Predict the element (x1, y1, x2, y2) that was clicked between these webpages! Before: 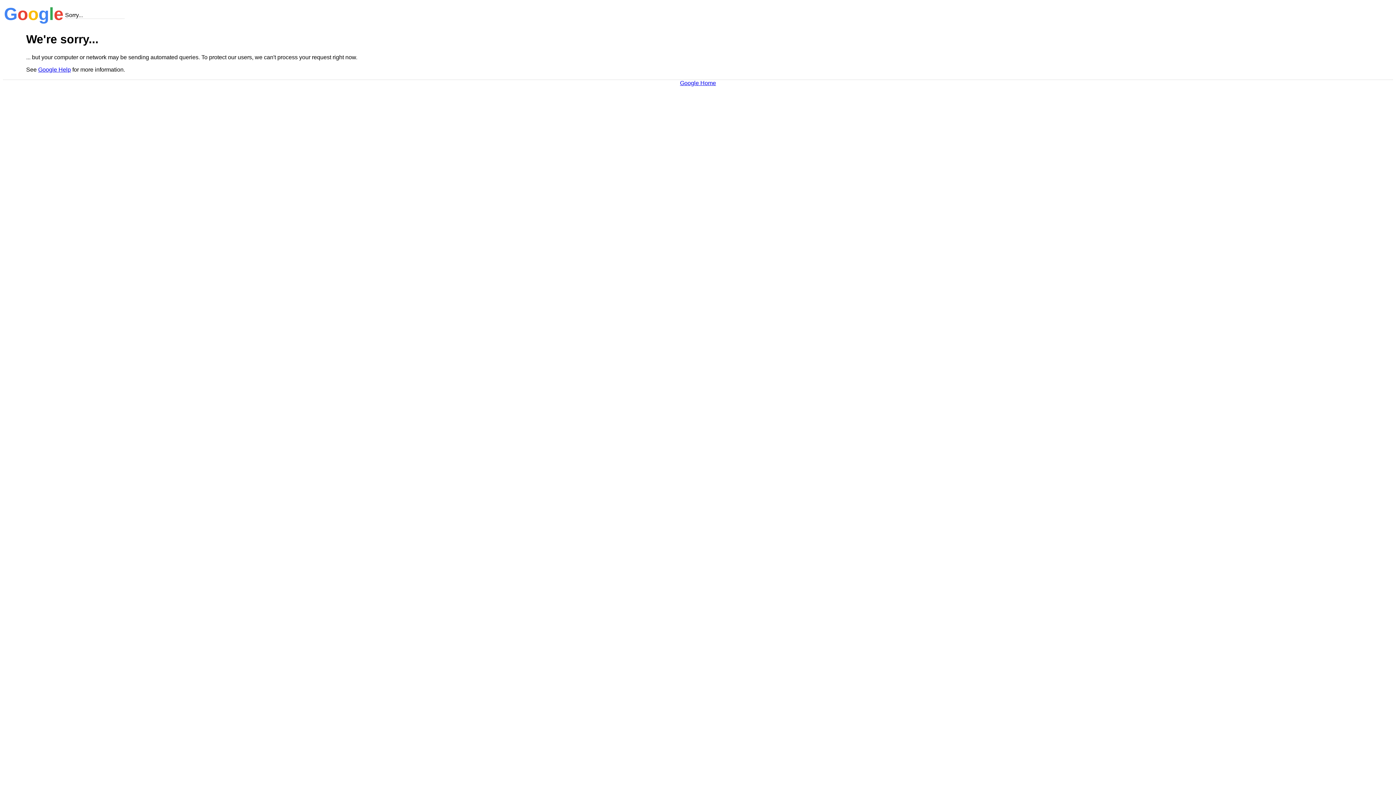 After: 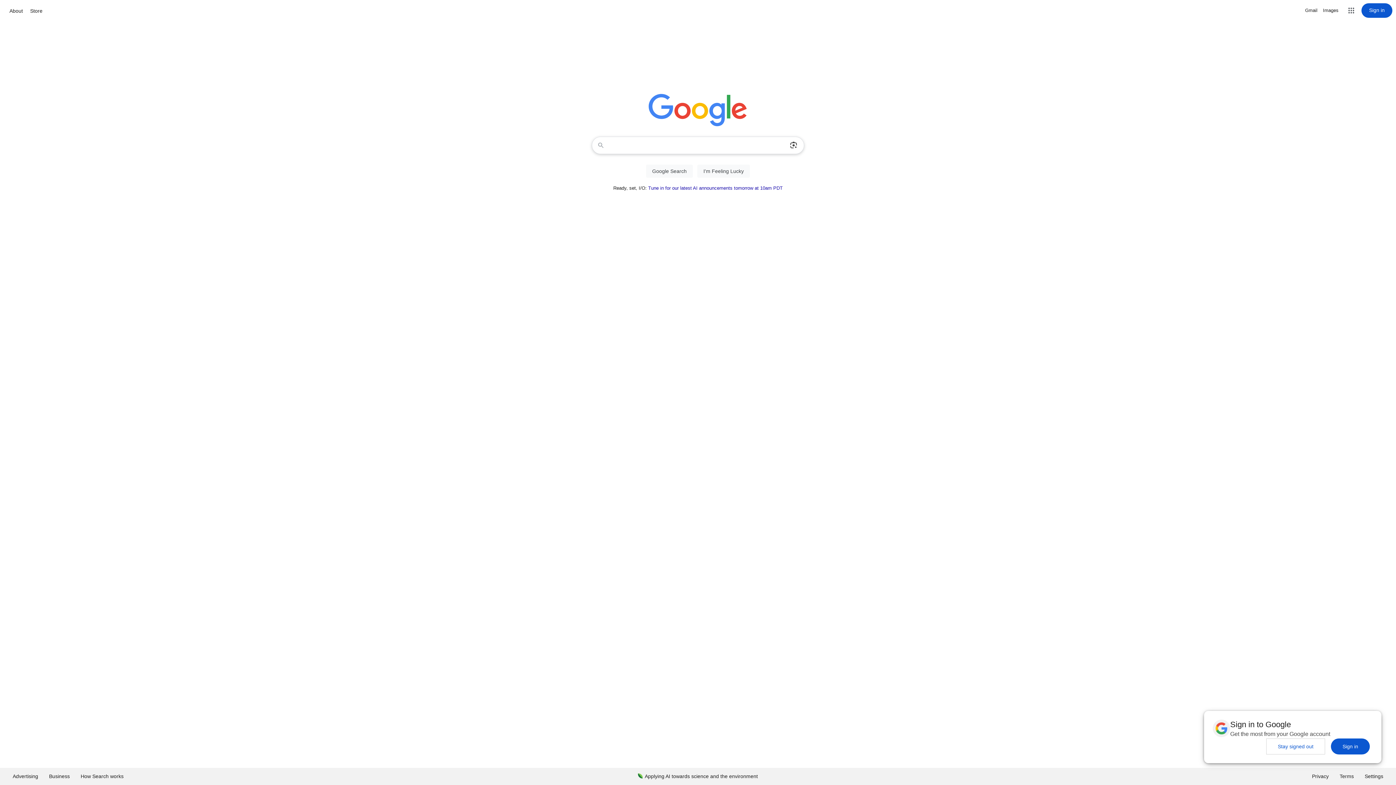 Action: bbox: (680, 79, 716, 86) label: Google Home